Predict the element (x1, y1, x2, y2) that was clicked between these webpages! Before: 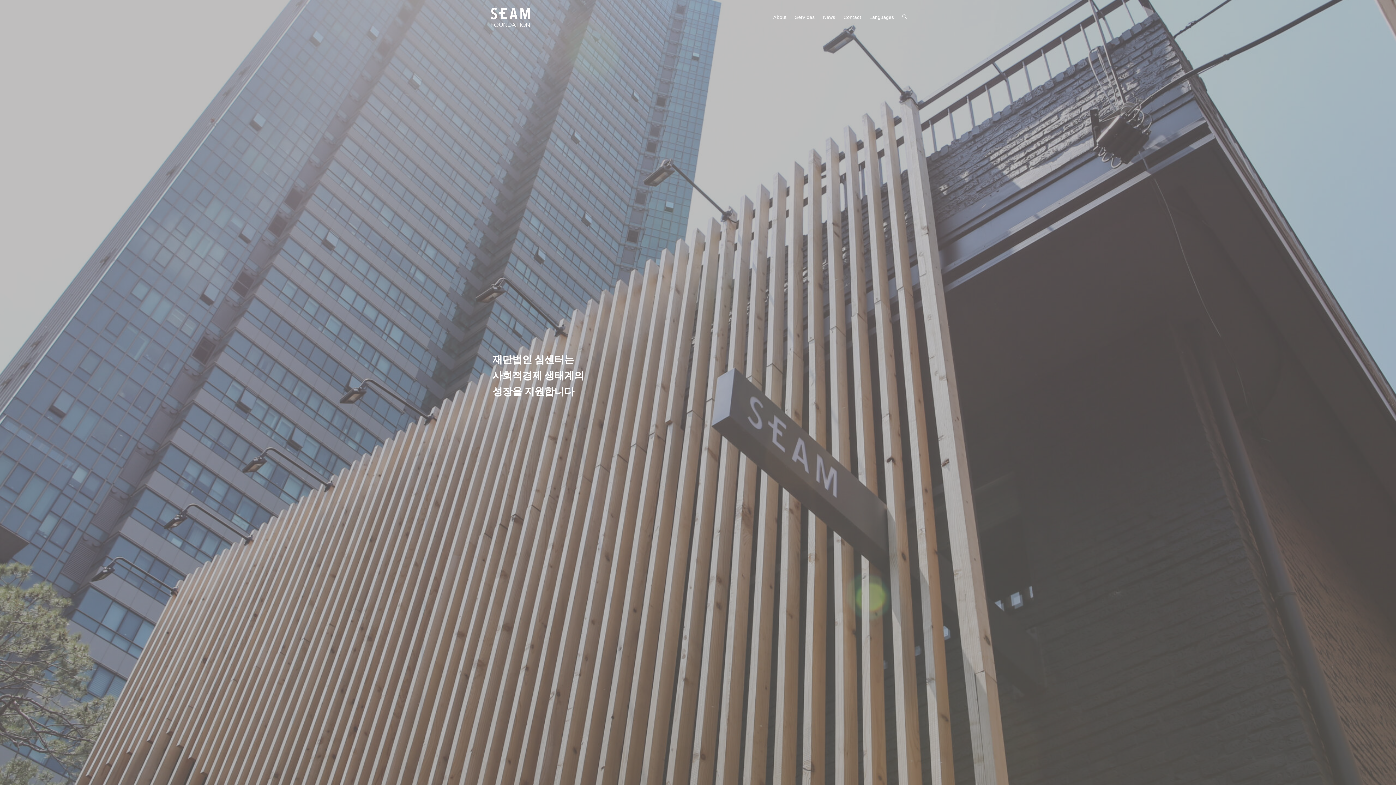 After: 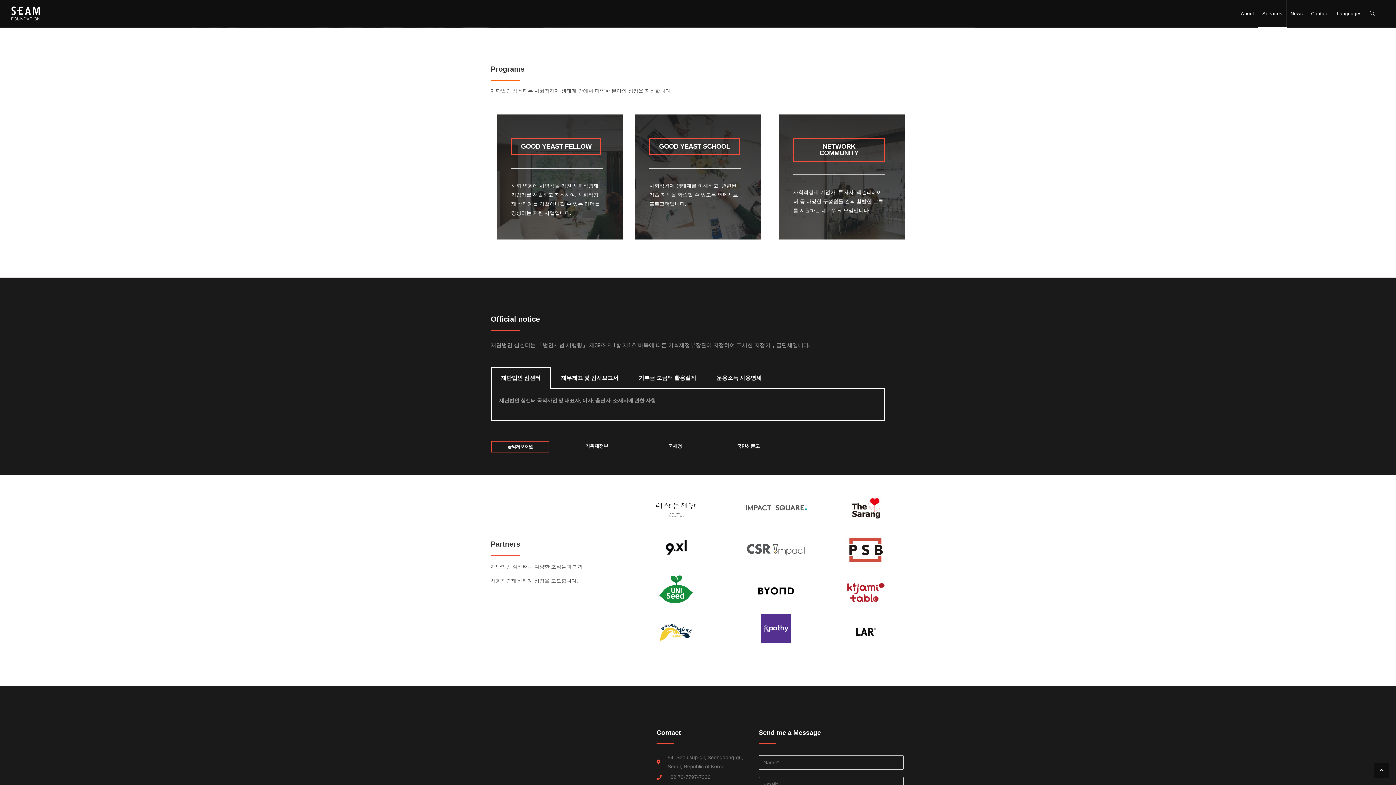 Action: label: Services bbox: (790, 0, 819, 34)